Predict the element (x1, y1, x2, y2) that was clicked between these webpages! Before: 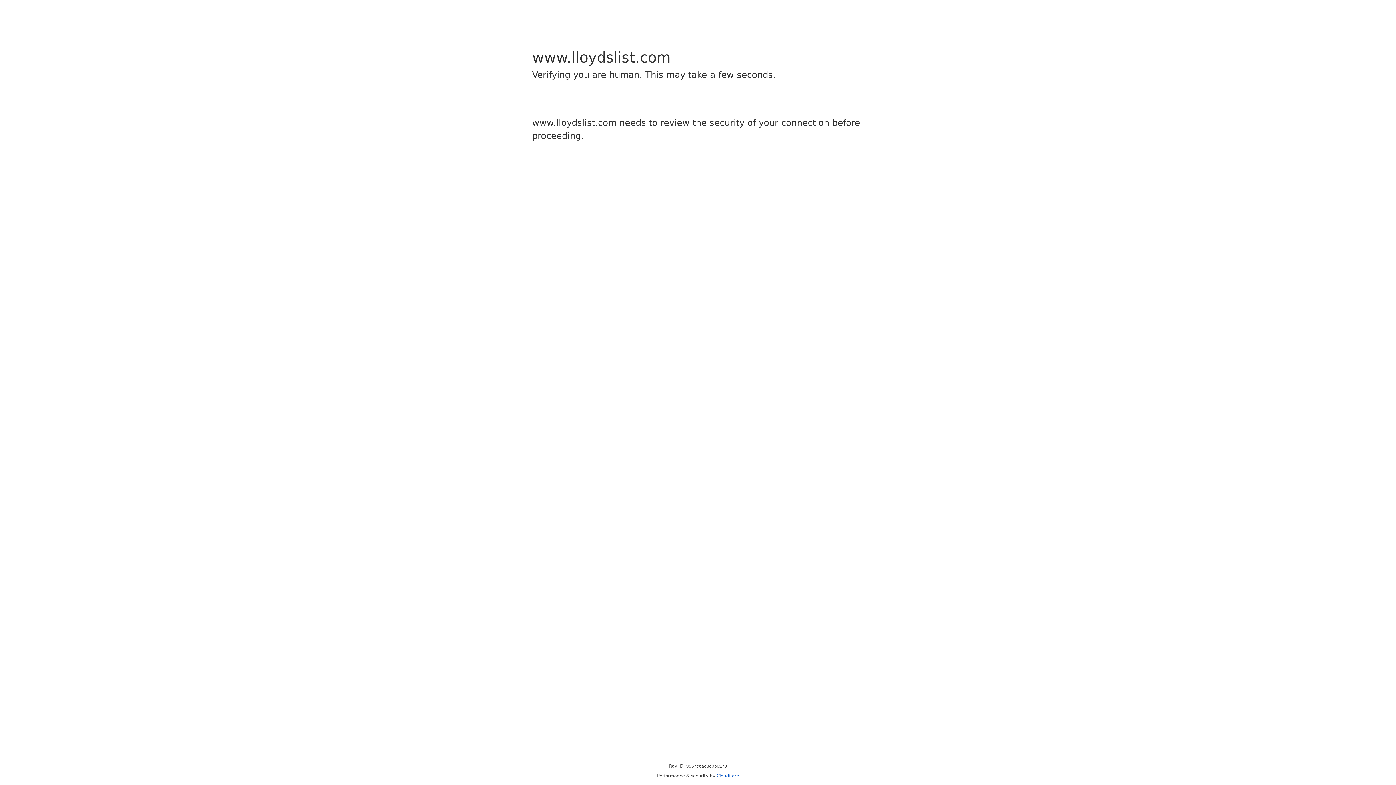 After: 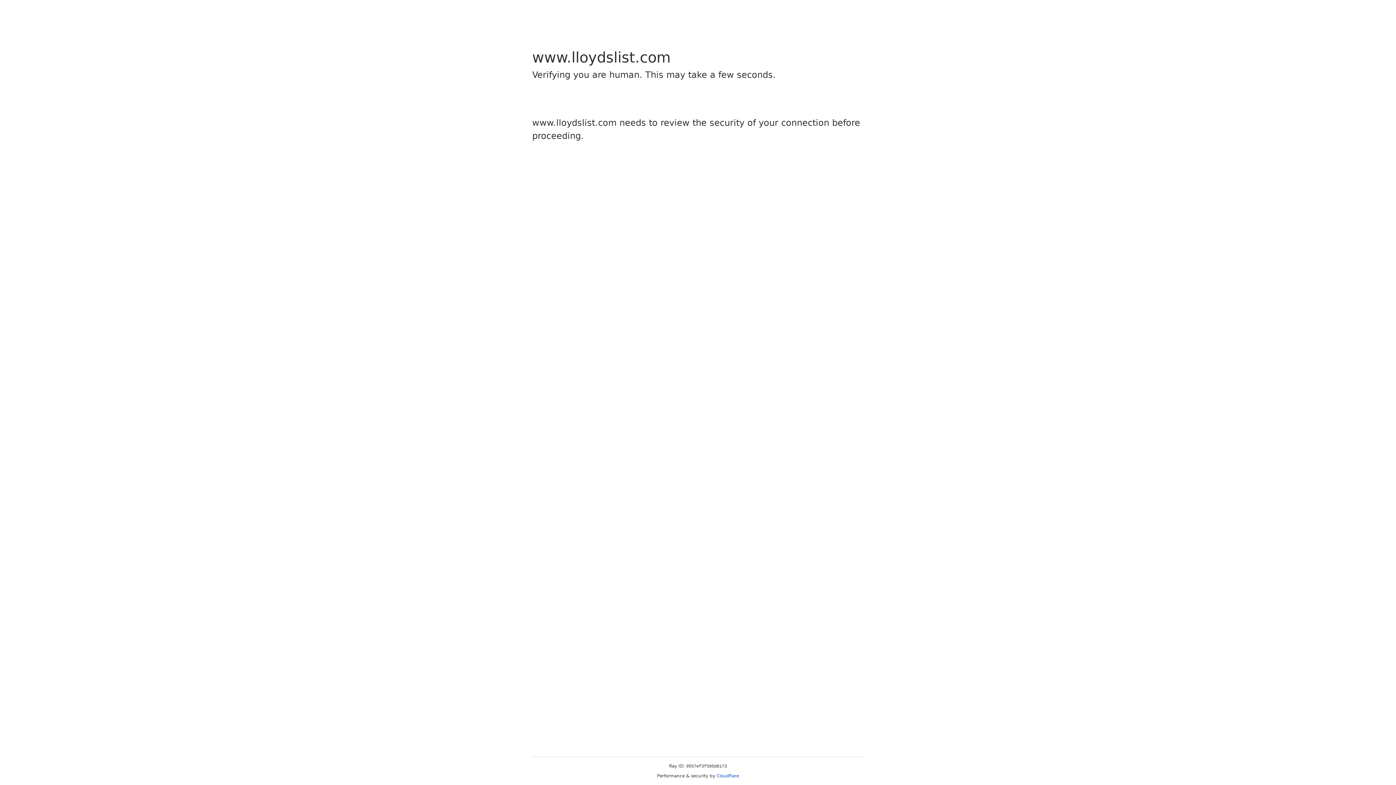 Action: label: Cloudflare bbox: (716, 773, 739, 778)